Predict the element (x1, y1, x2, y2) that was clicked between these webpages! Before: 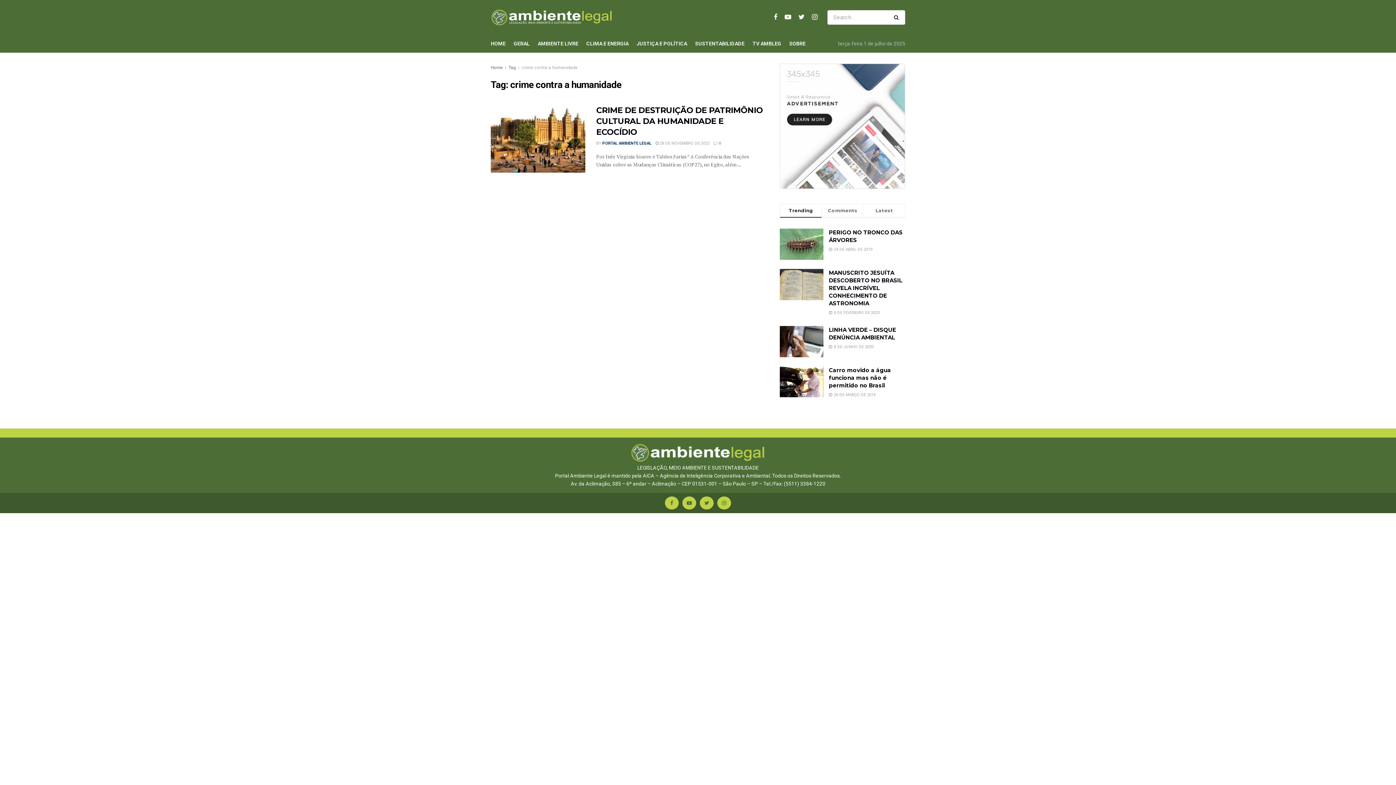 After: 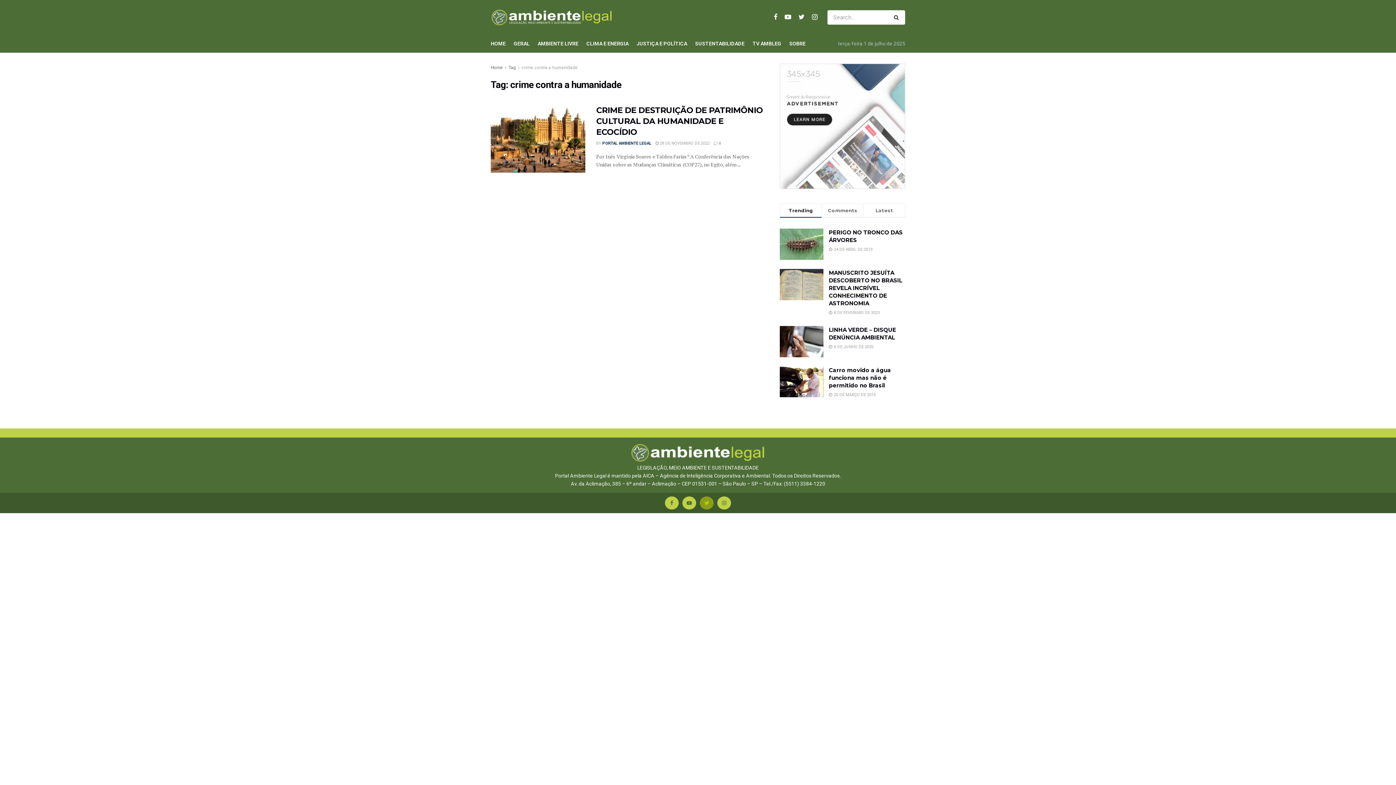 Action: bbox: (700, 496, 713, 509)